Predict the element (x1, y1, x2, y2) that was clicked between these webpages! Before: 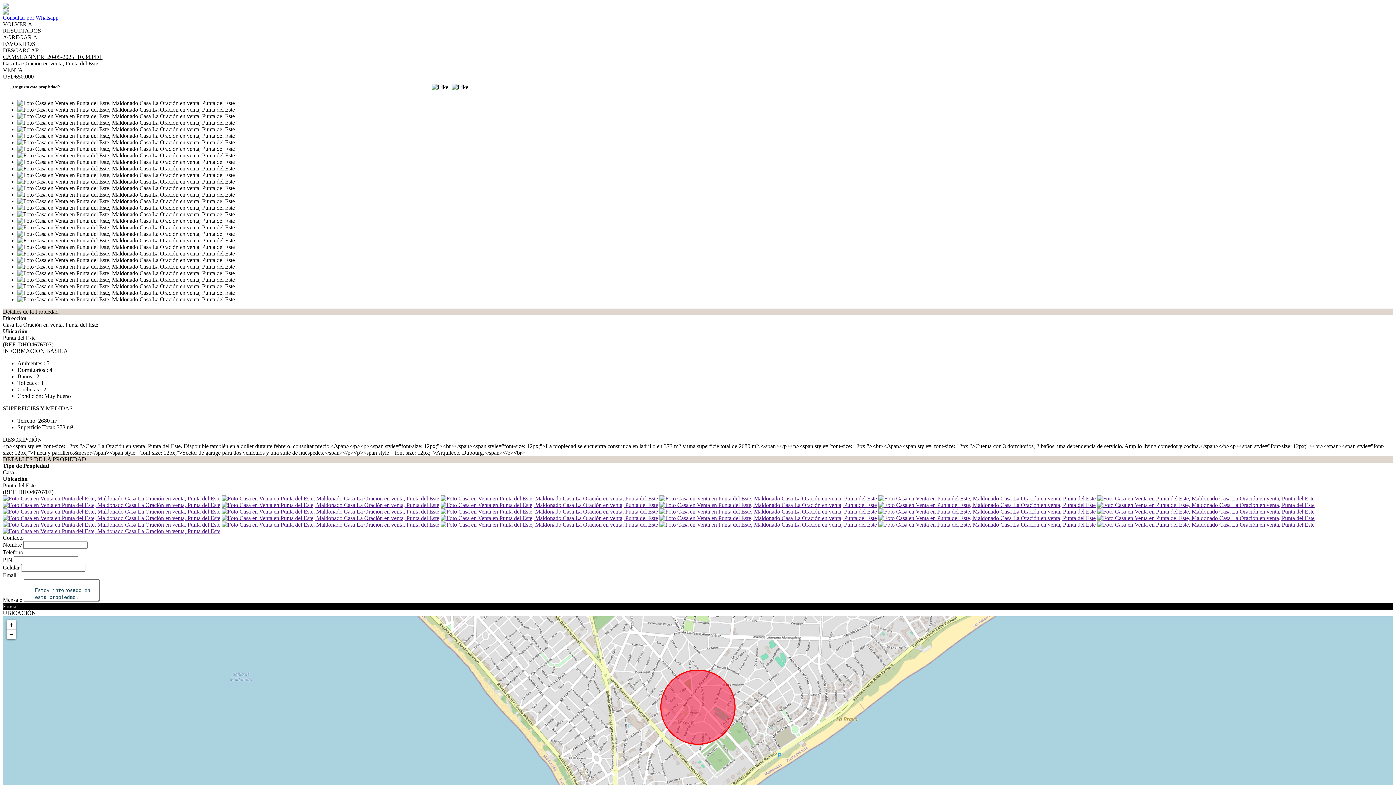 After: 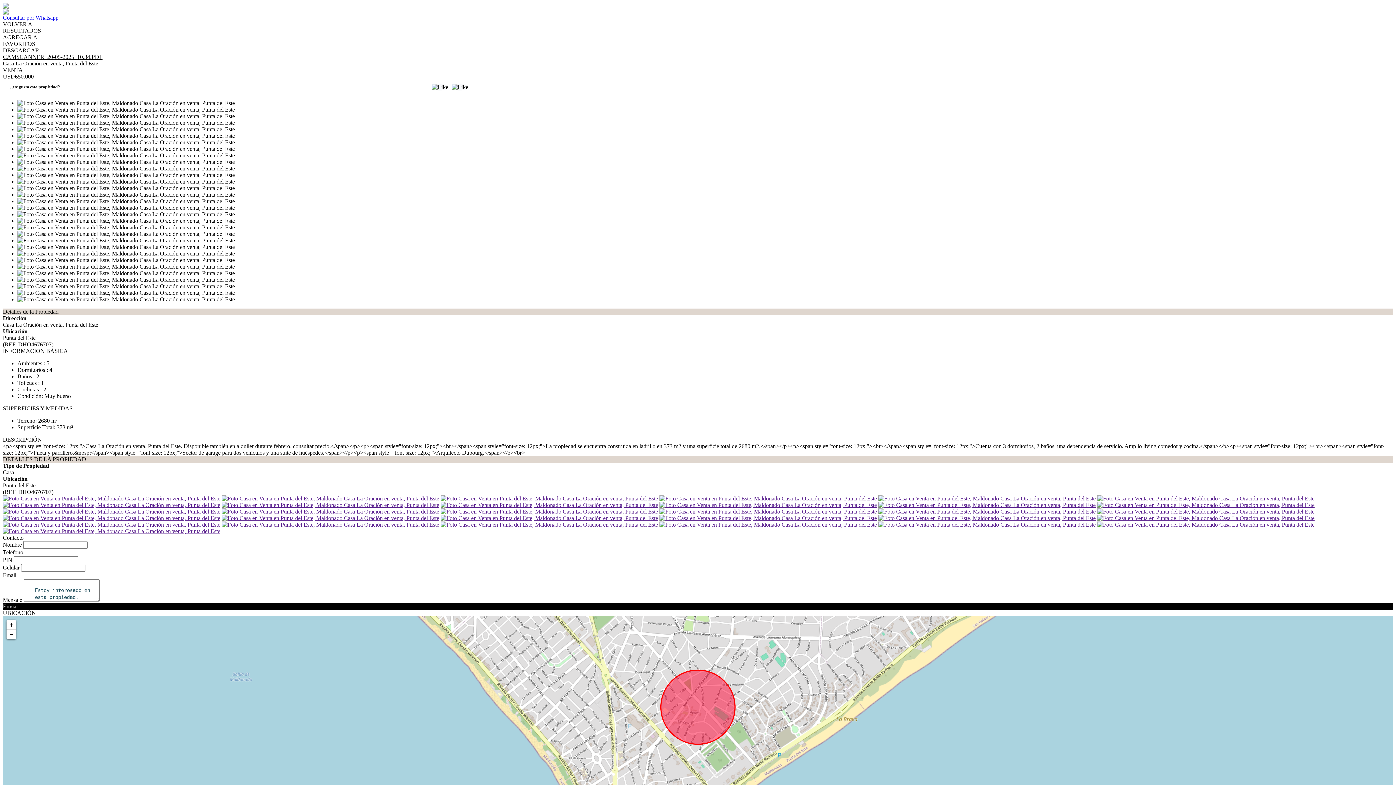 Action: bbox: (440, 521, 658, 528)